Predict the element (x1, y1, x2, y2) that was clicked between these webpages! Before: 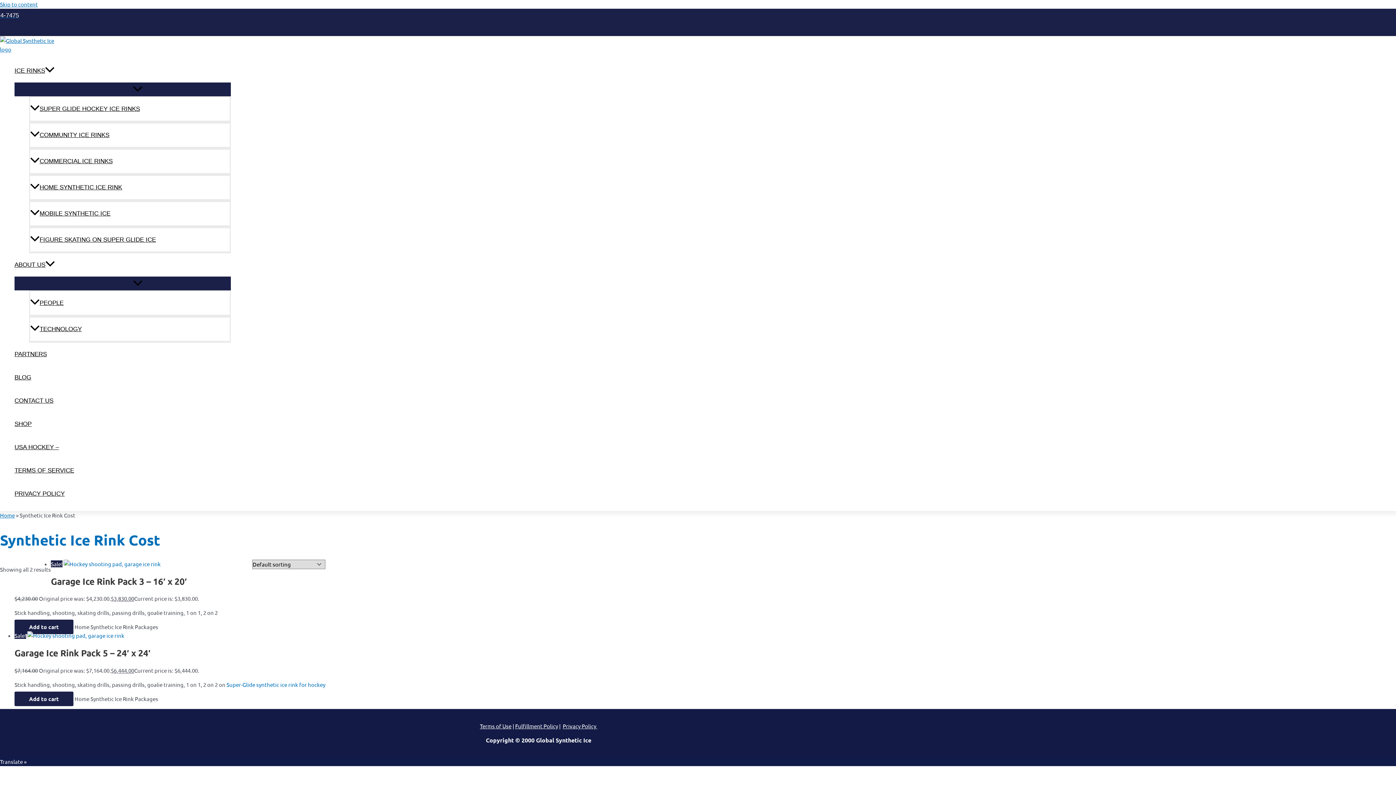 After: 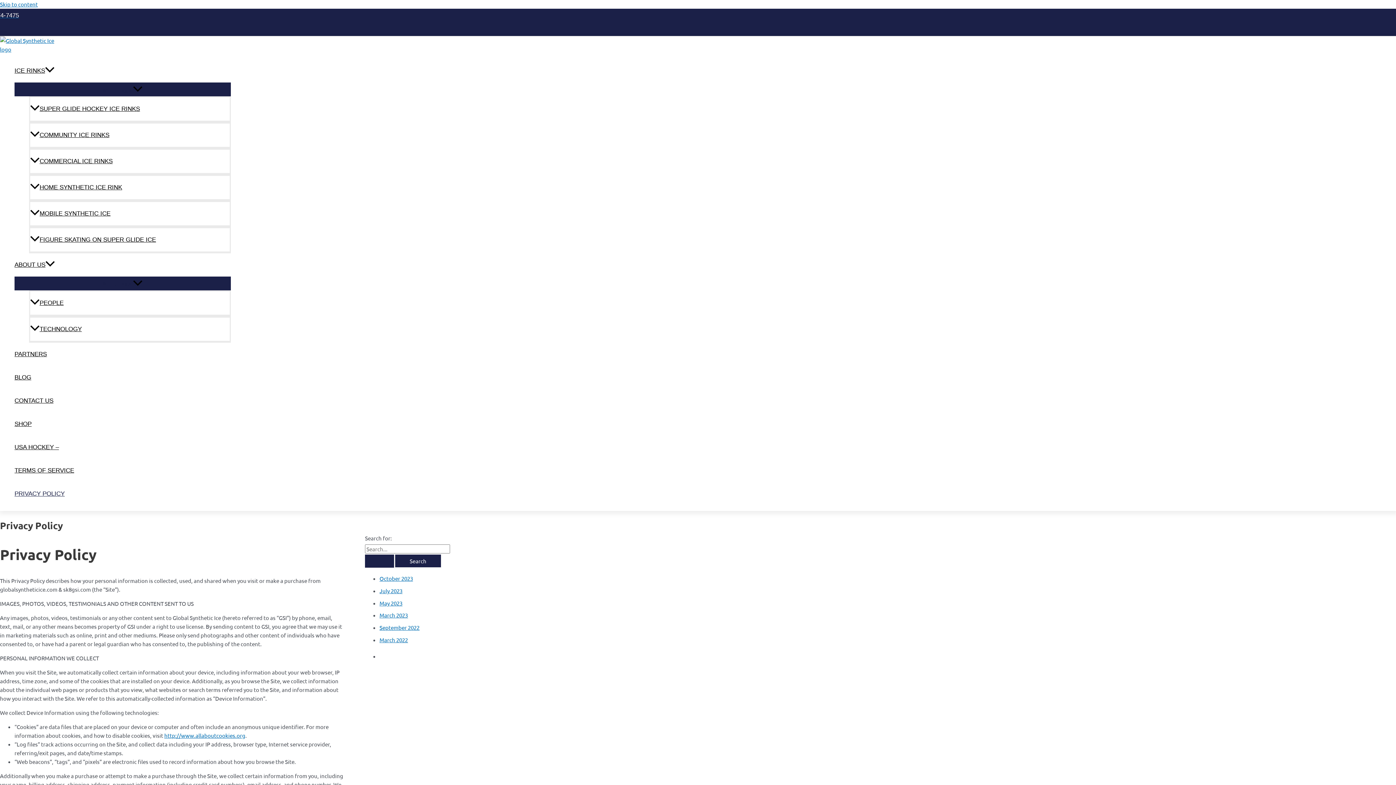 Action: label: Privacy Policy  bbox: (562, 722, 597, 729)